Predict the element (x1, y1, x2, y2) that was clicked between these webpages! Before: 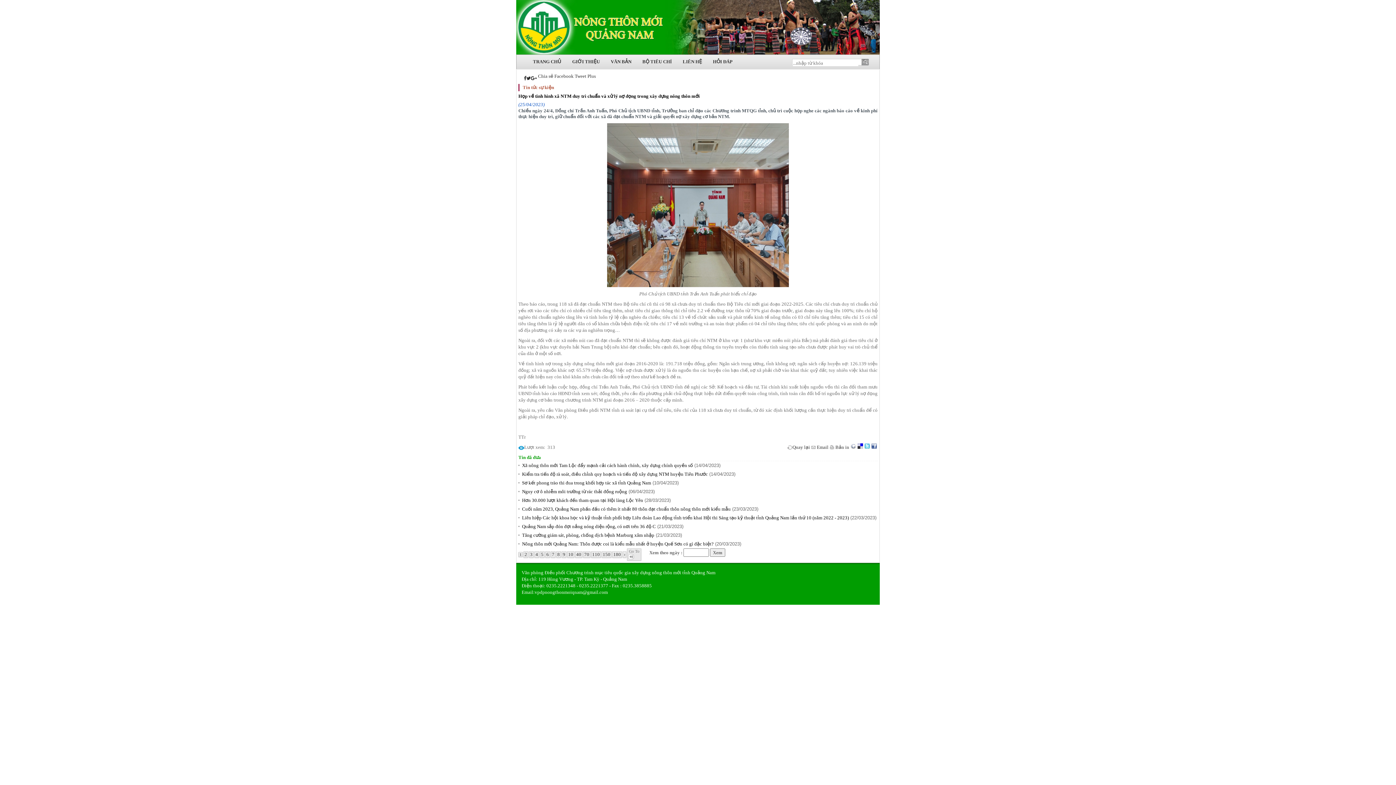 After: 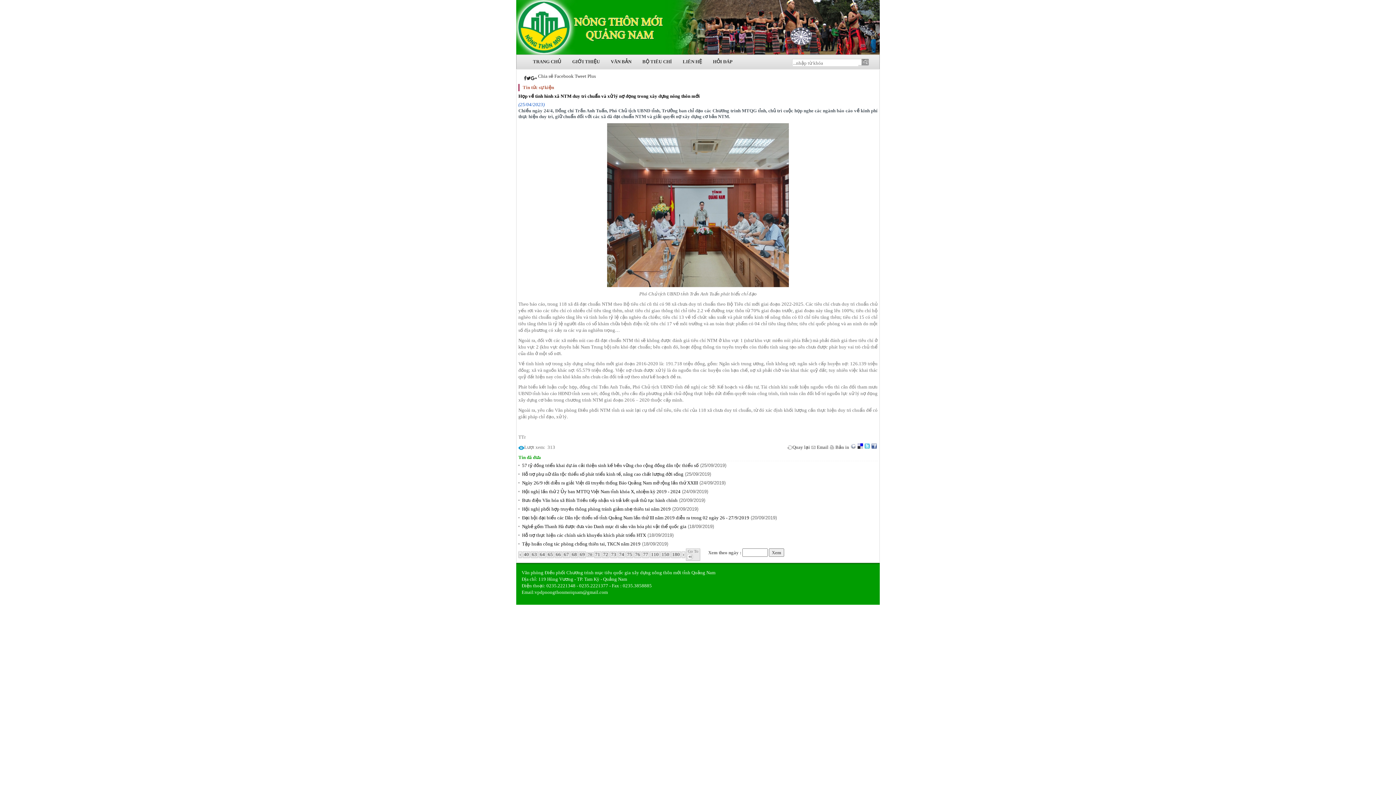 Action: bbox: (584, 552, 589, 557) label: 70